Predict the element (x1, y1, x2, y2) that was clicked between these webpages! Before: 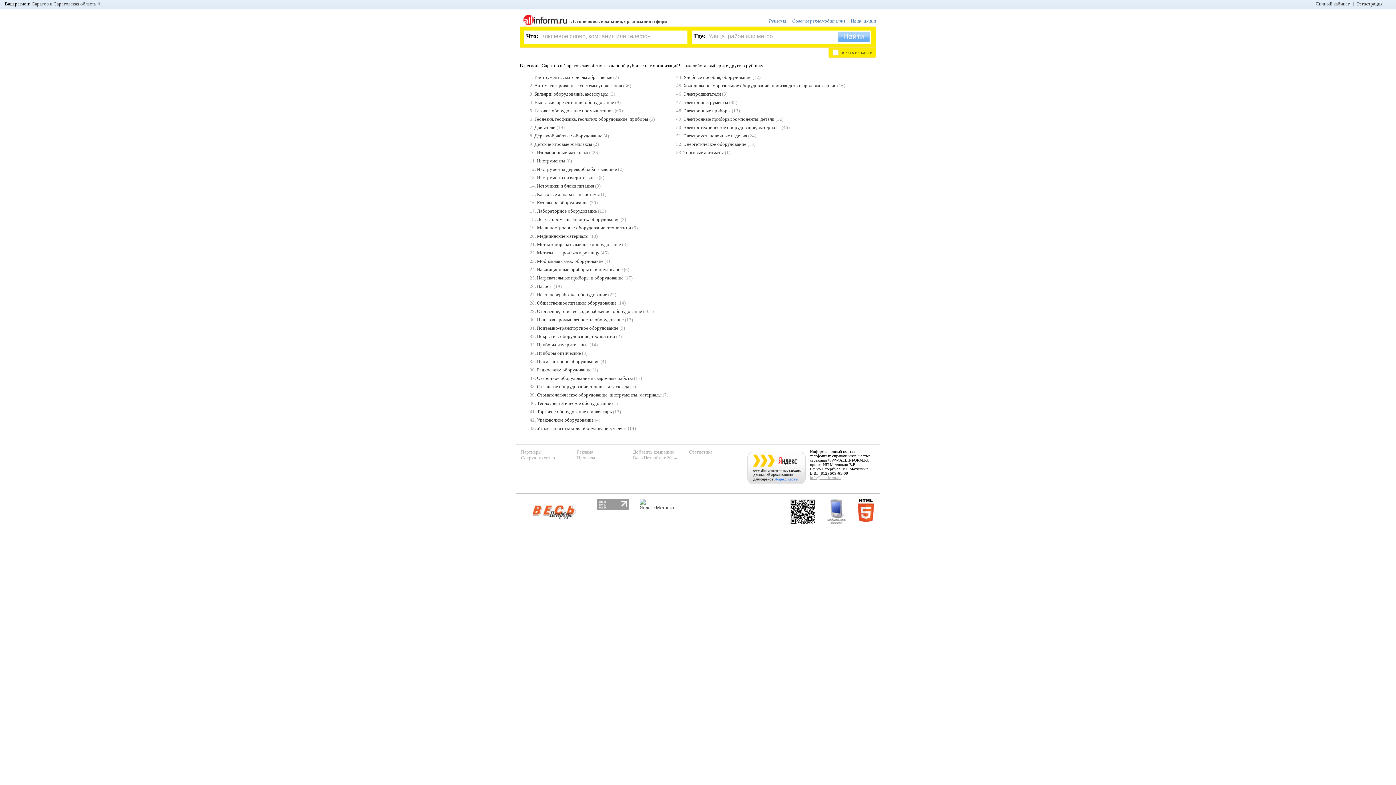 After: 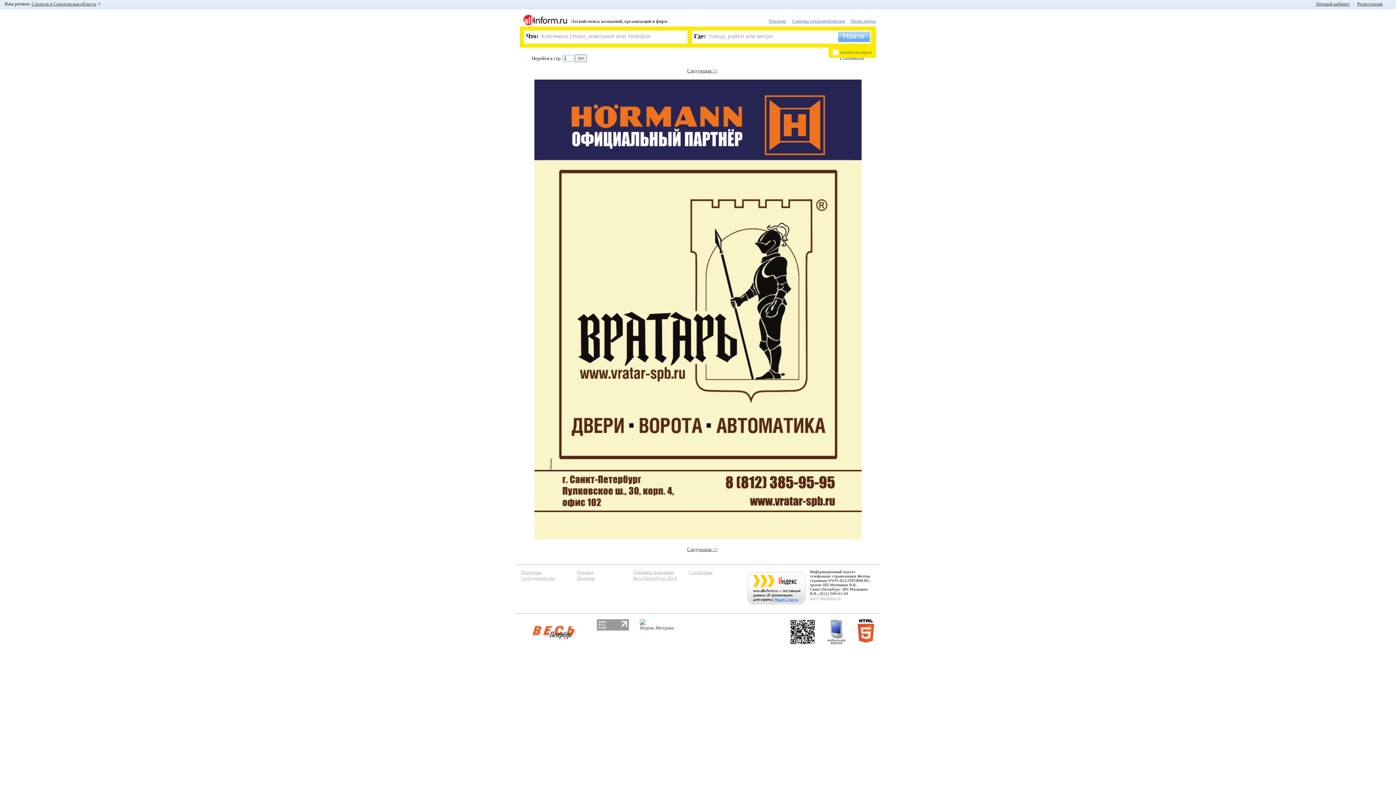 Action: bbox: (633, 455, 677, 460) label: Весь Петербург 2014